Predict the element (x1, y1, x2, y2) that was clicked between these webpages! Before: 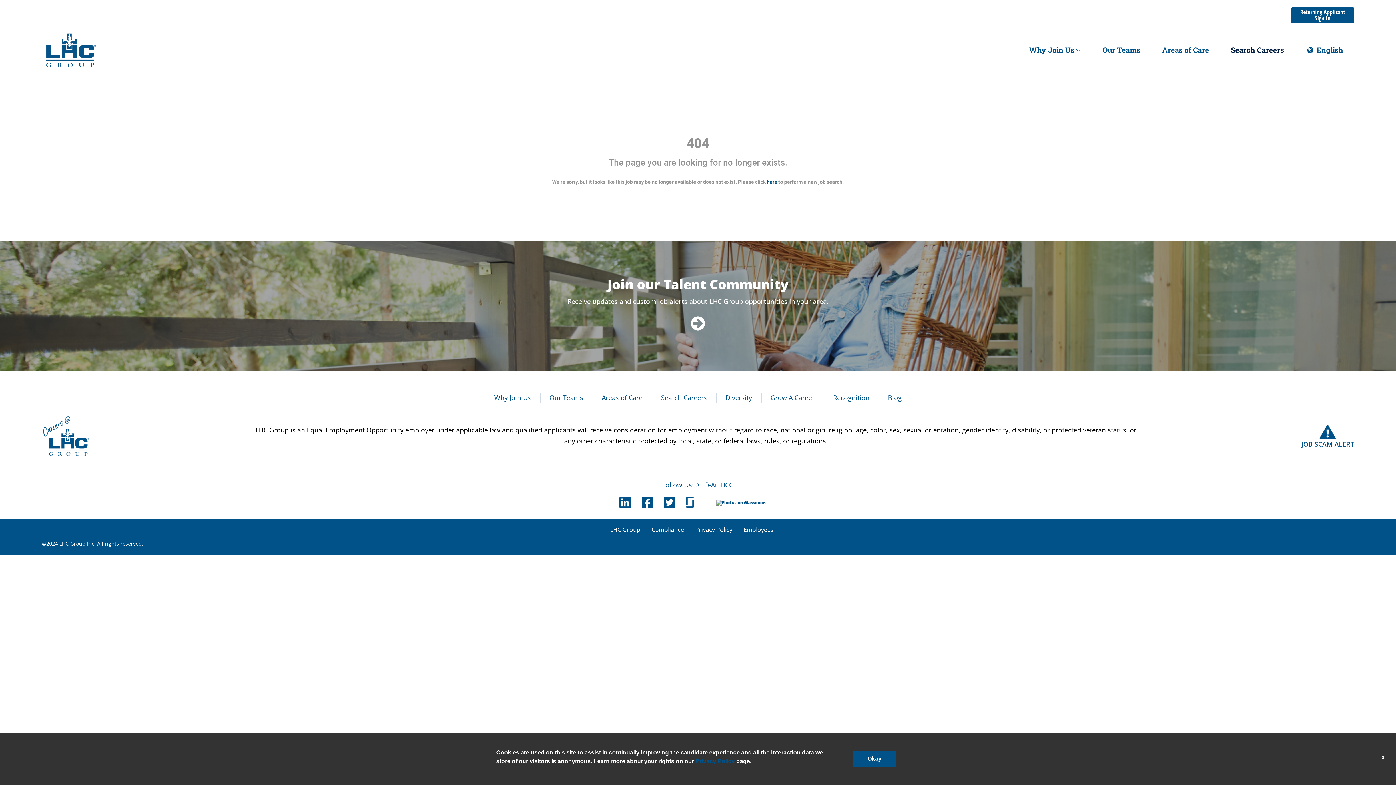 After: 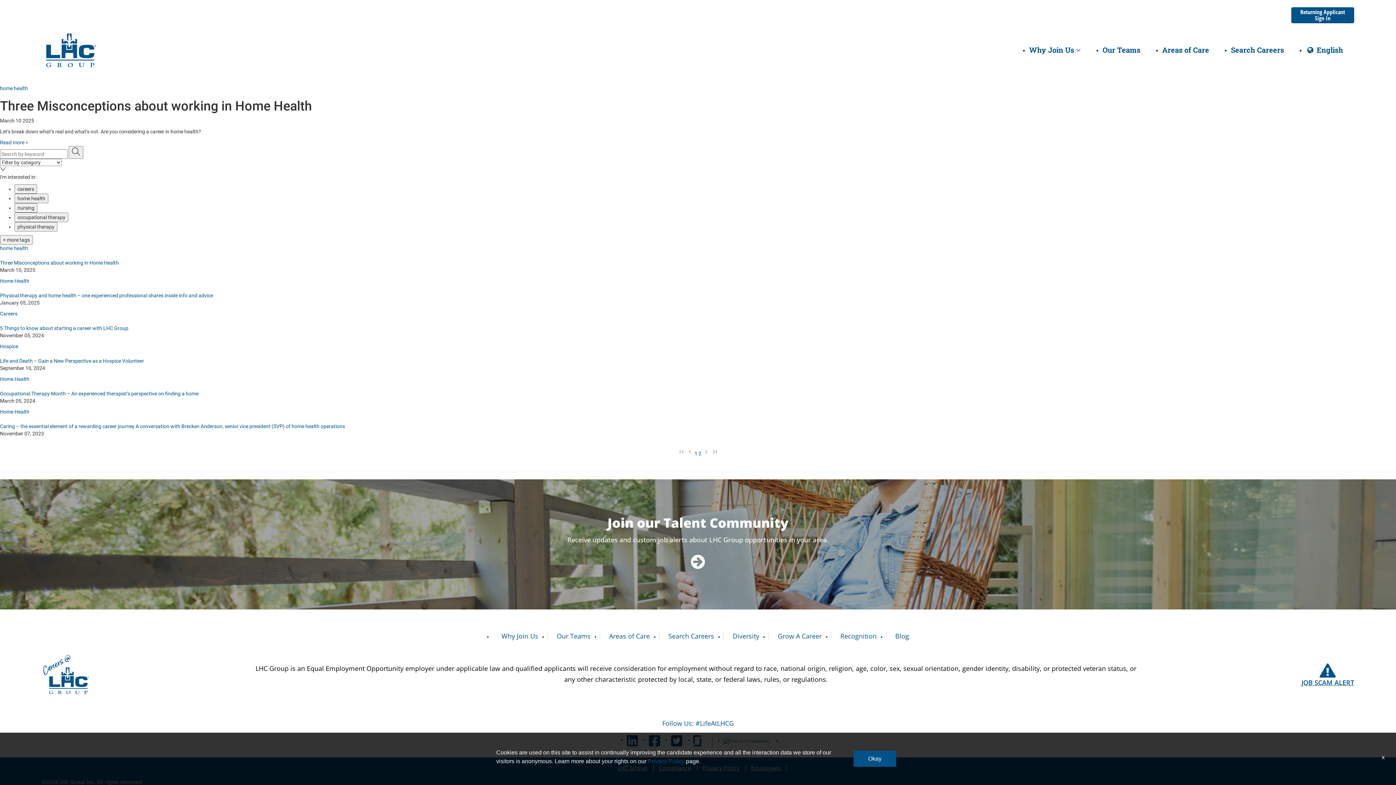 Action: label: Blog bbox: (888, 393, 902, 402)